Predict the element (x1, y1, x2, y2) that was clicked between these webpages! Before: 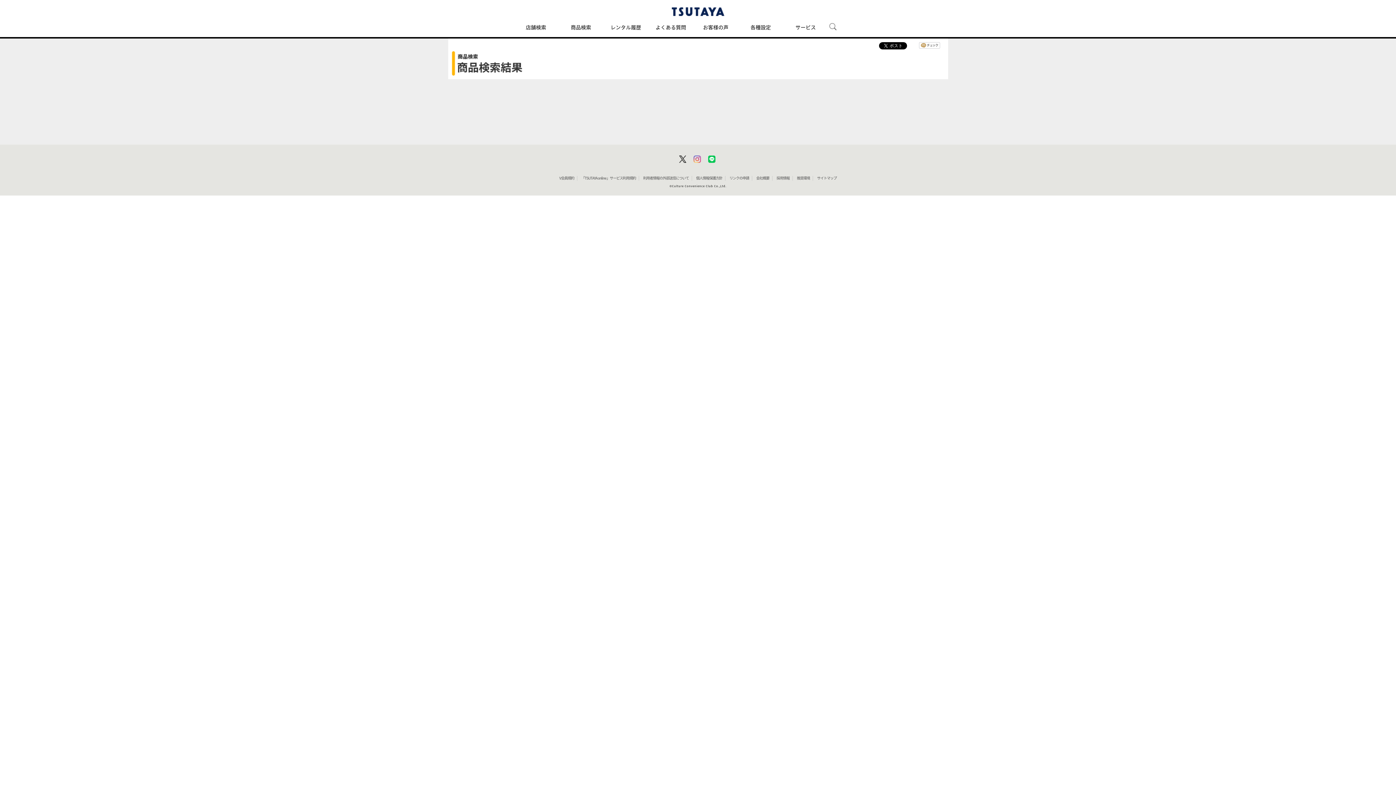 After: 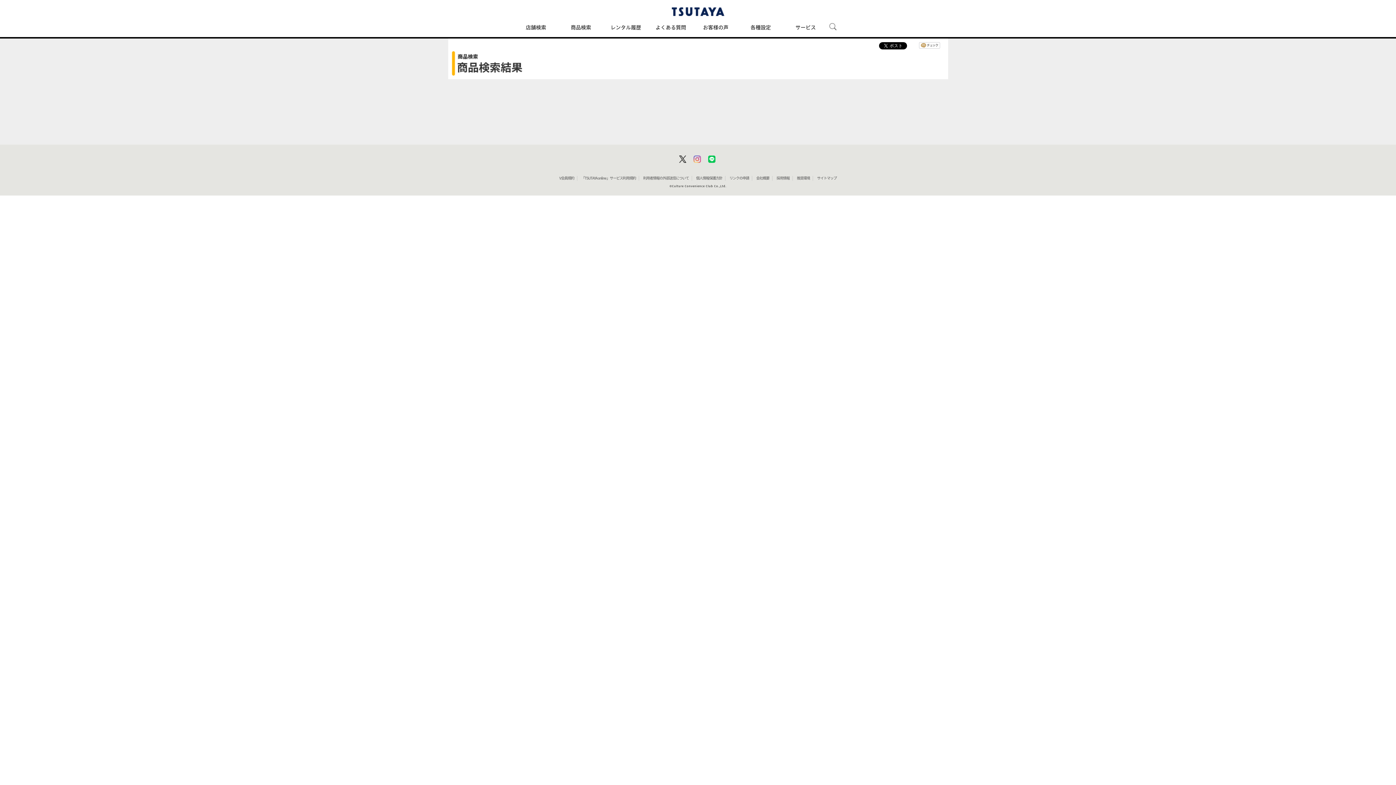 Action: label: 個人情報保護方針 bbox: (696, 176, 722, 180)